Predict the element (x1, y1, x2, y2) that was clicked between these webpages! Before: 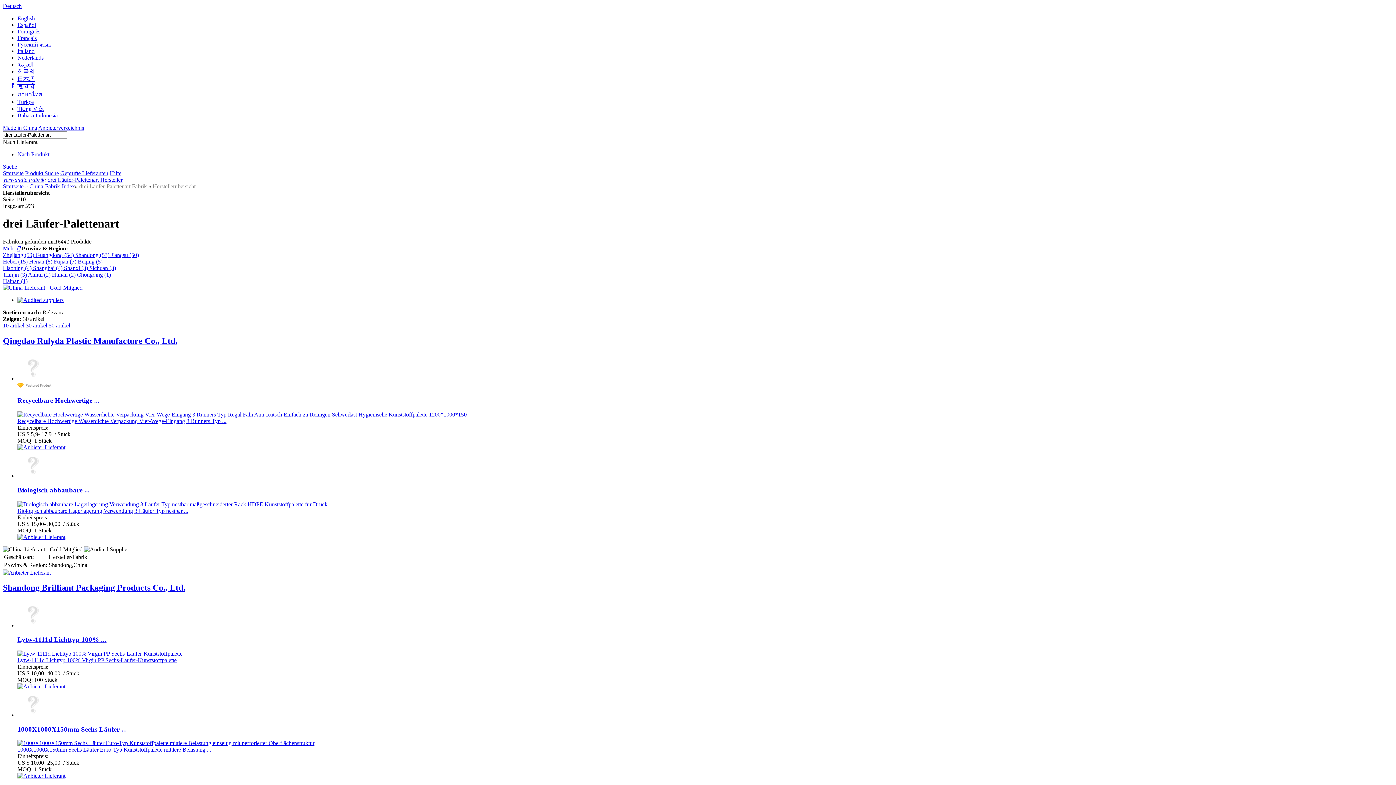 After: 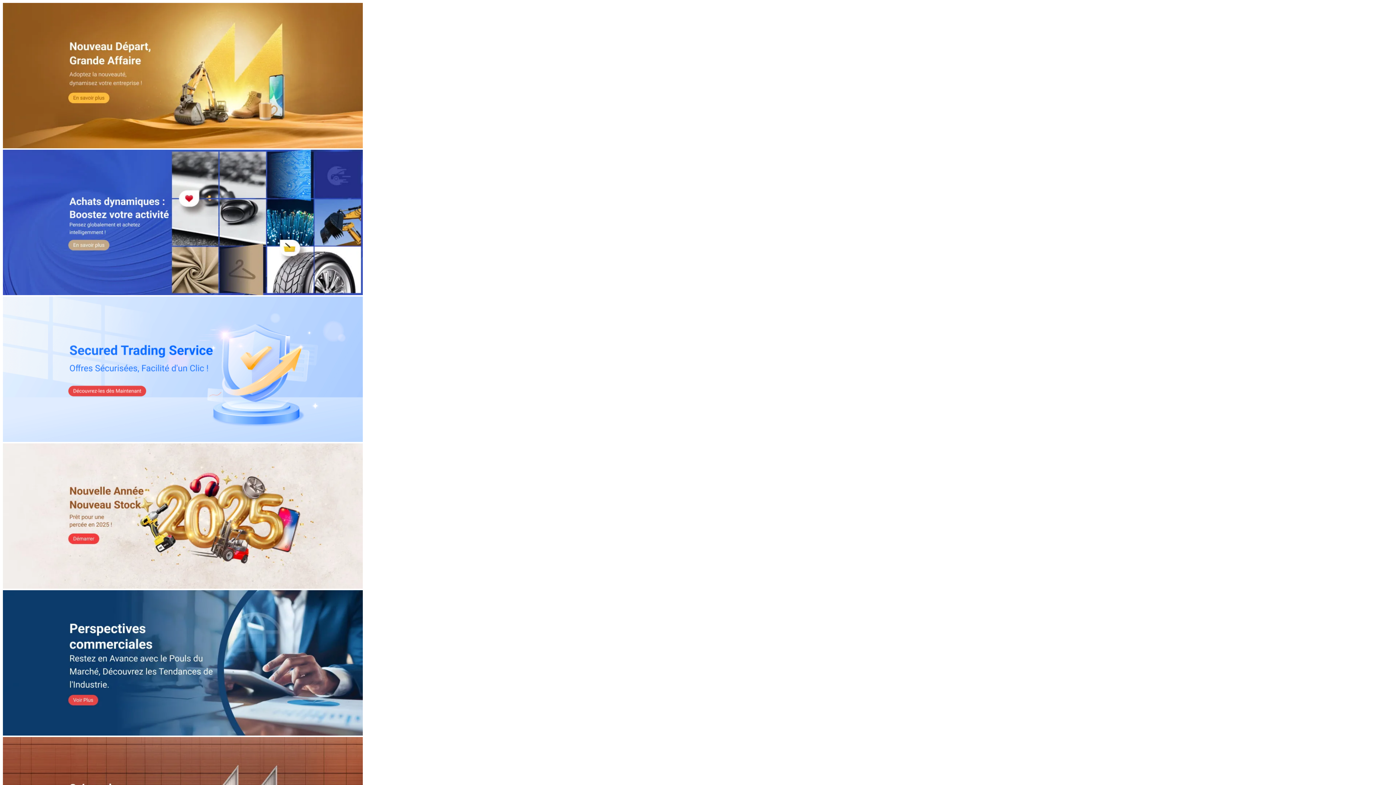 Action: bbox: (17, 34, 36, 41) label: Français